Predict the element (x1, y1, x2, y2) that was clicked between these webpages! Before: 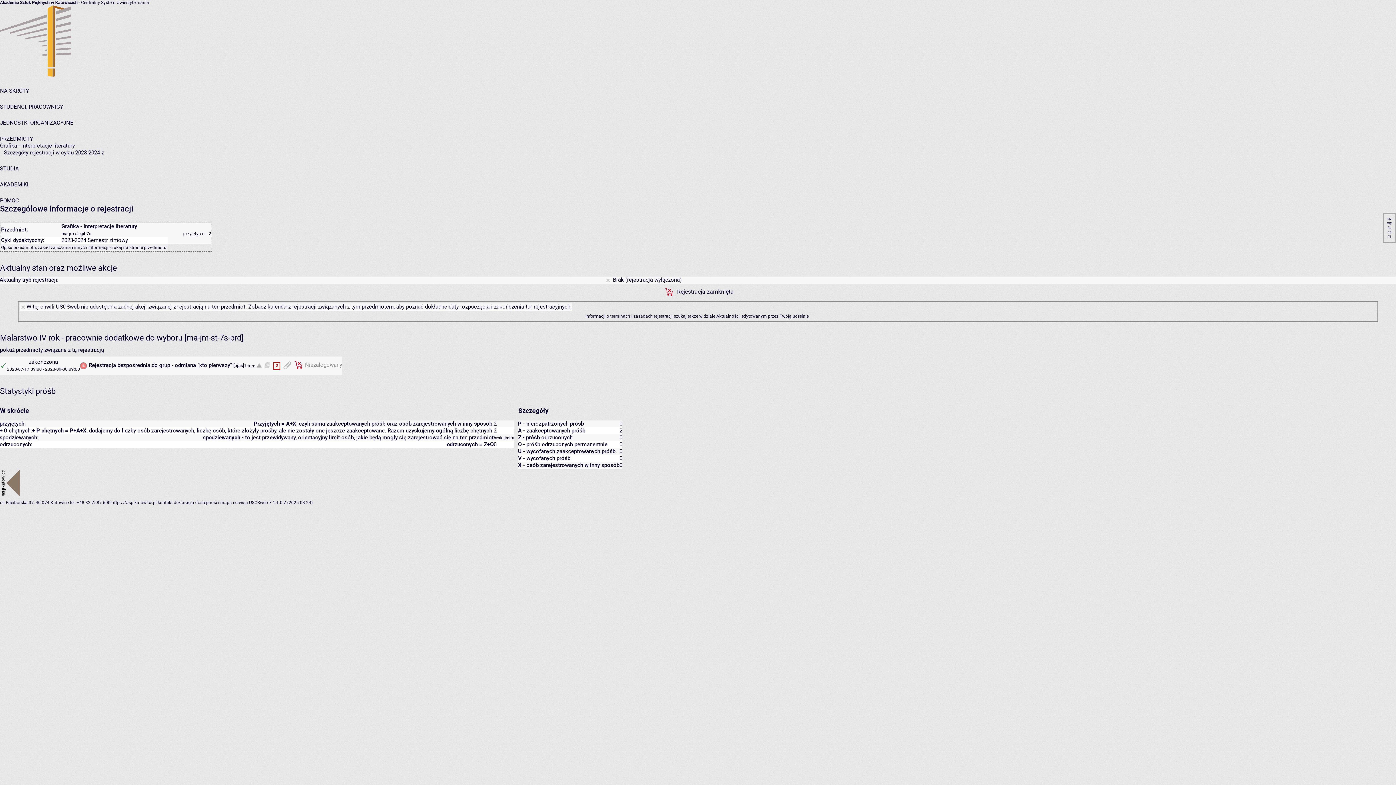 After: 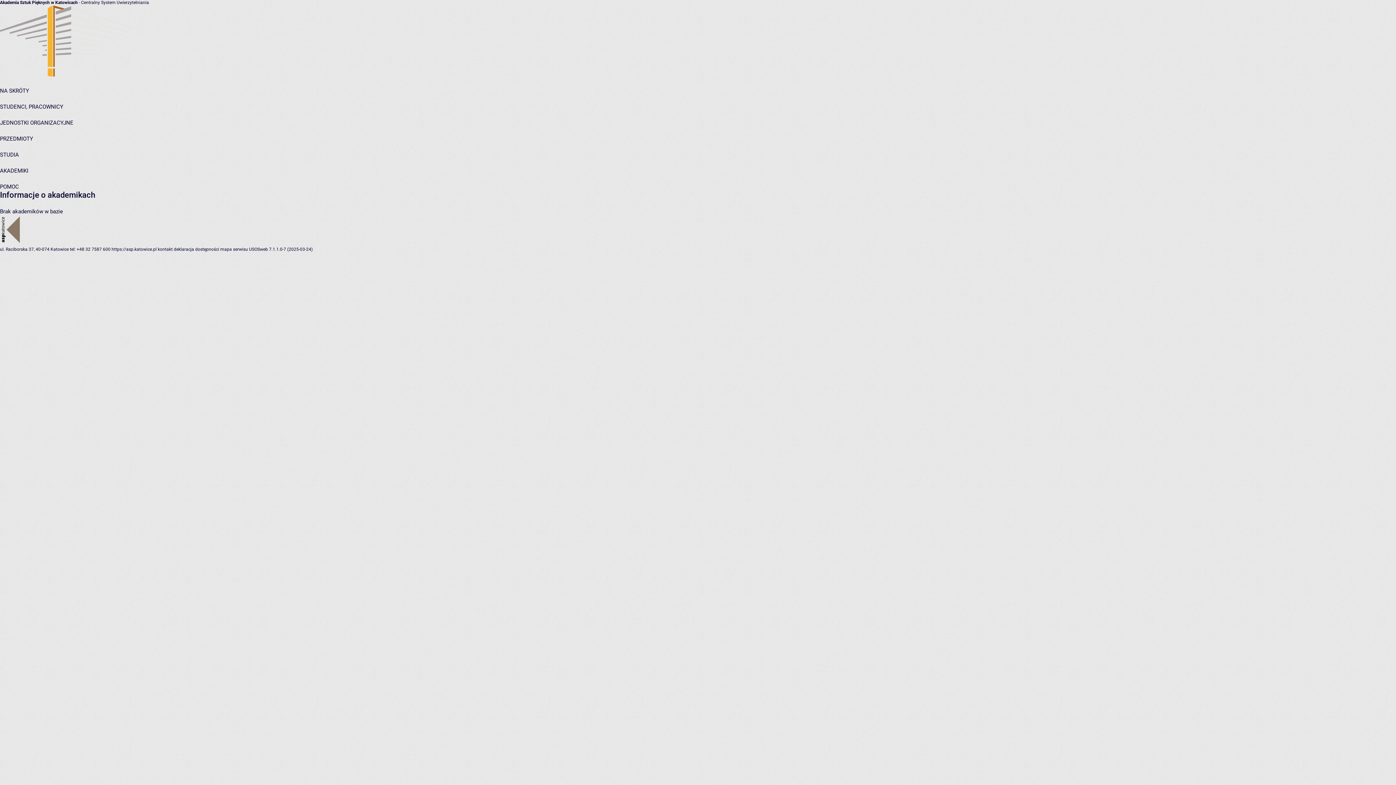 Action: bbox: (0, 181, 28, 188) label: AKADEMIKI